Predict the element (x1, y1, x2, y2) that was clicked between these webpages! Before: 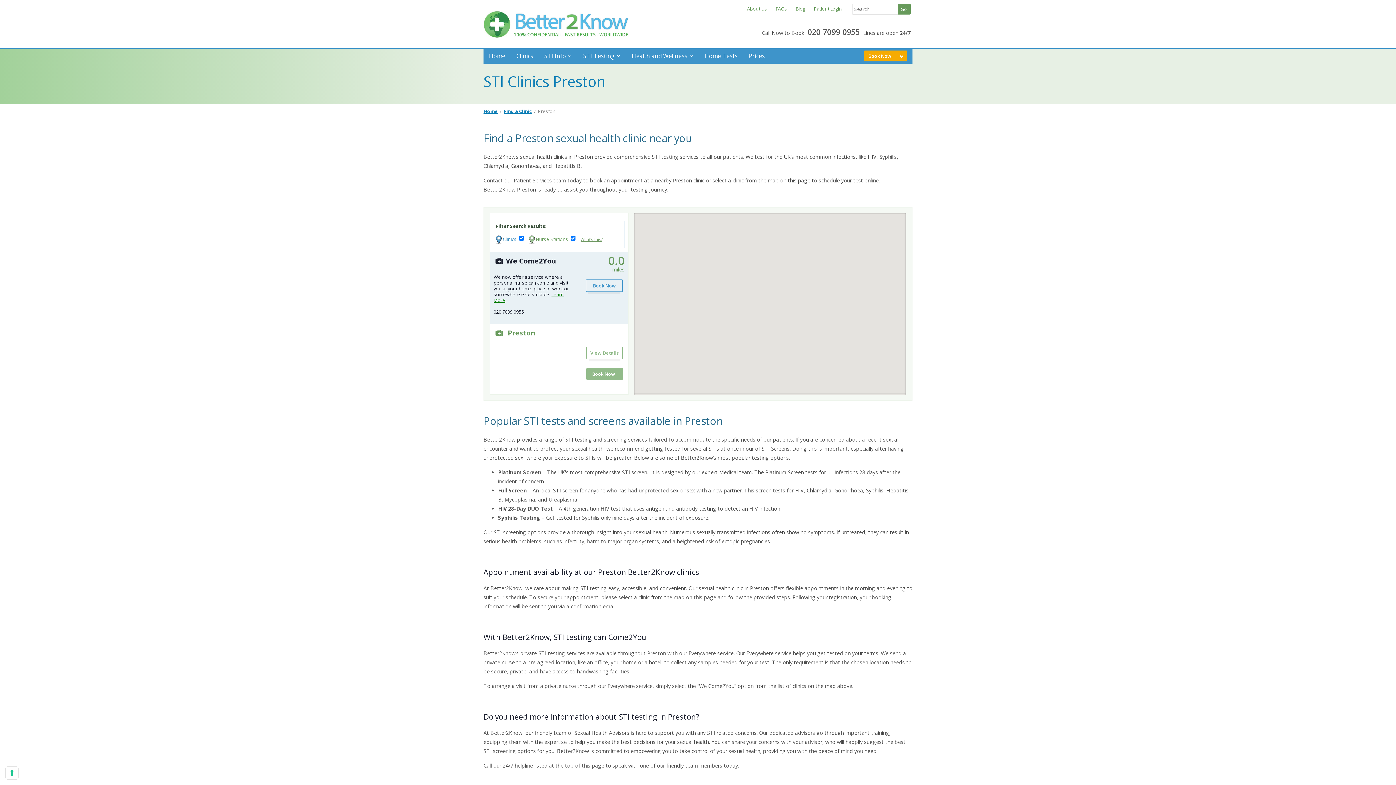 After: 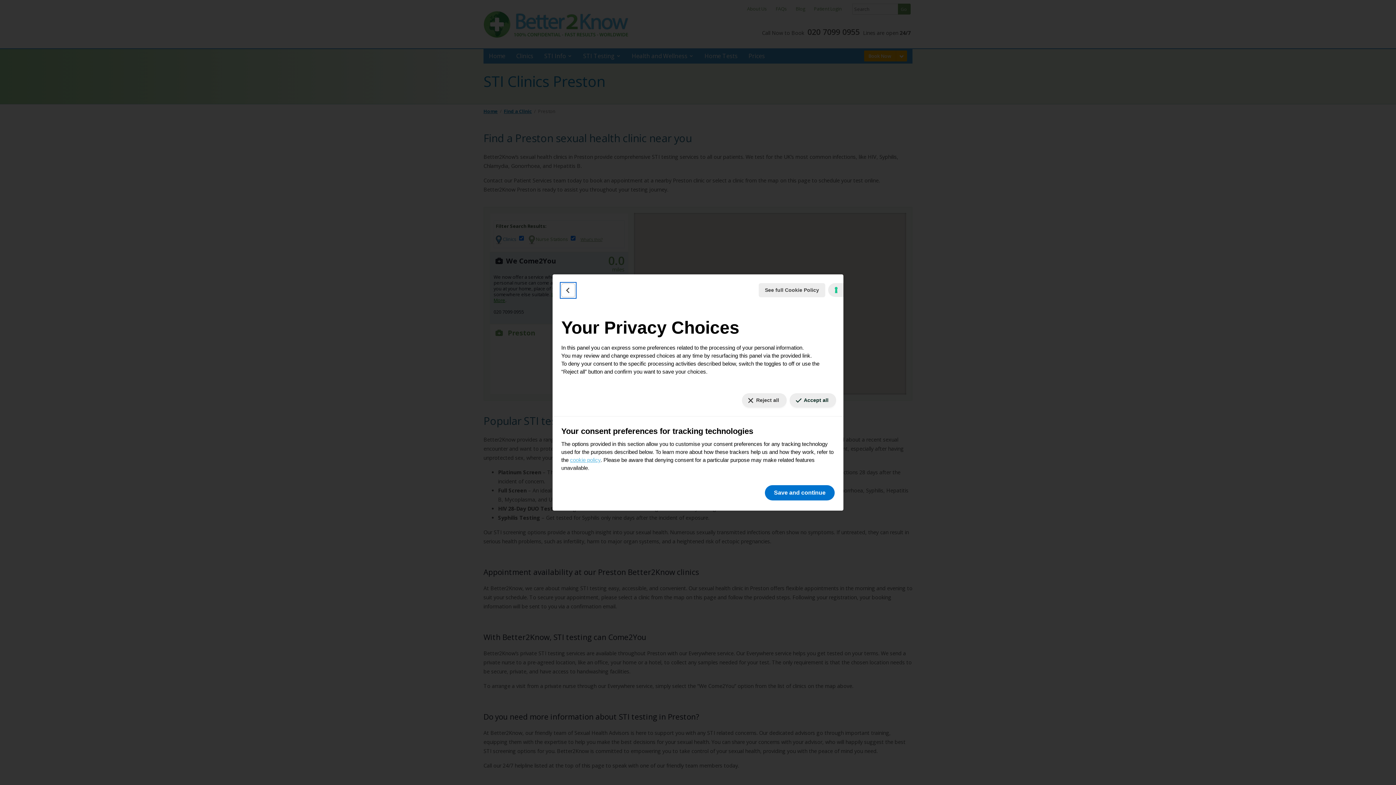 Action: bbox: (5, 767, 18, 779) label: Your consent preferences for tracking technologies